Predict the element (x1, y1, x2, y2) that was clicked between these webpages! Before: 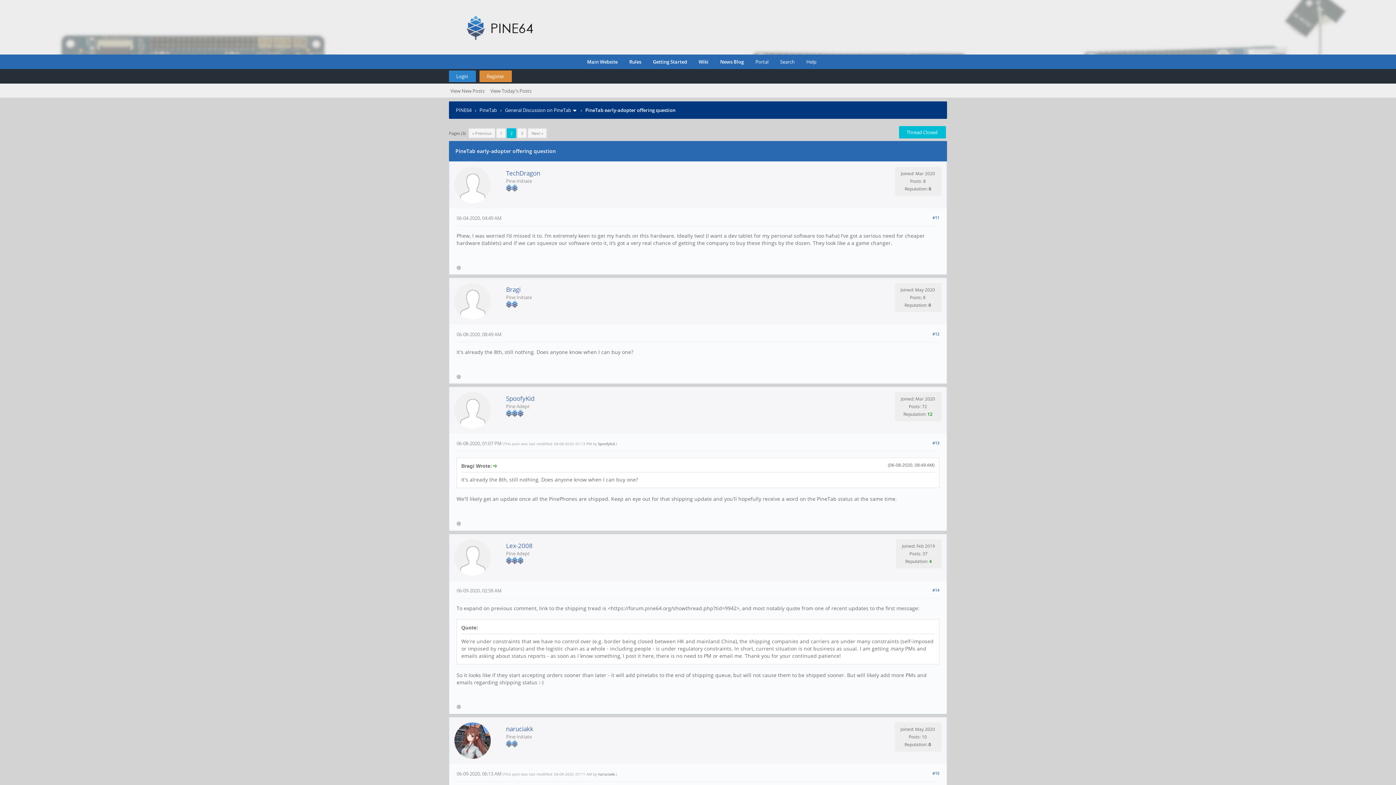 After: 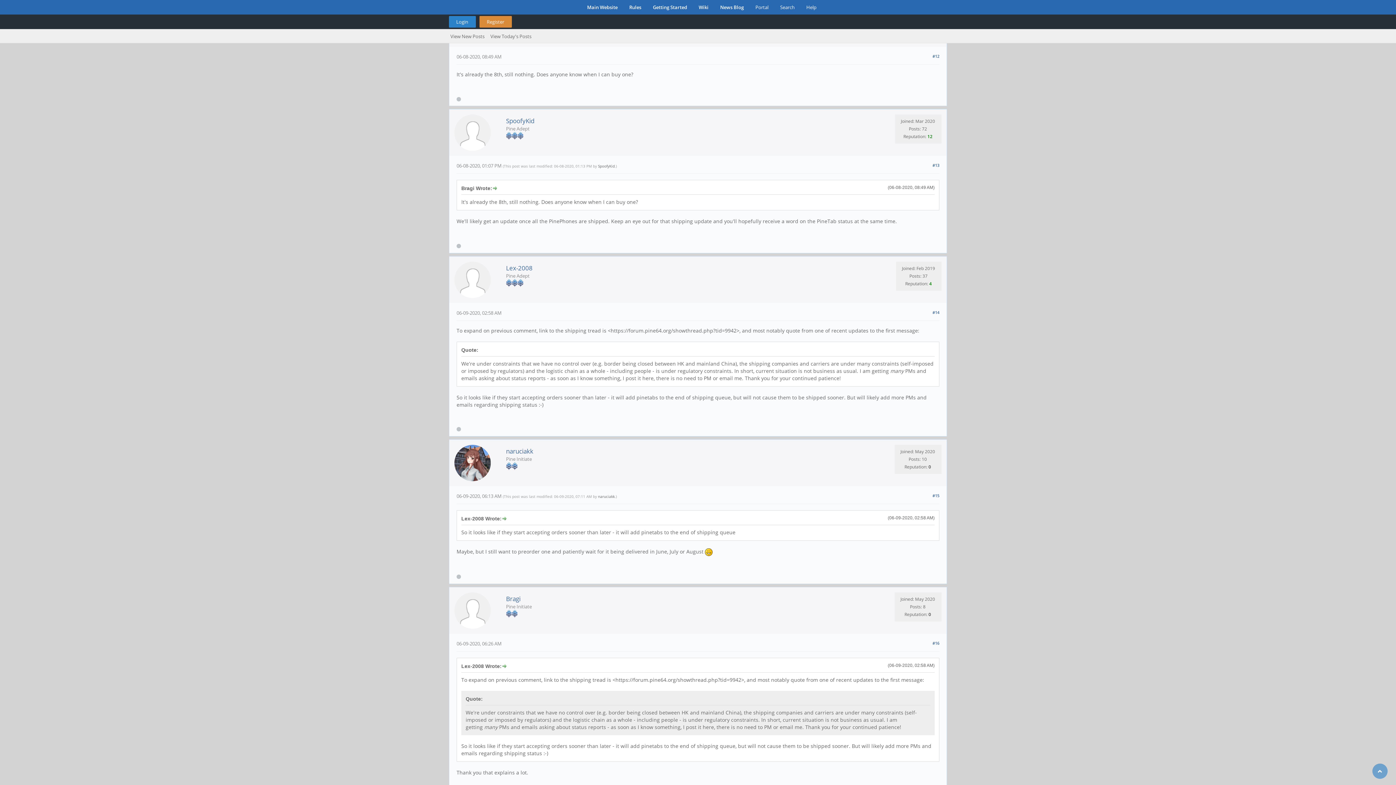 Action: bbox: (932, 331, 939, 336) label: #12